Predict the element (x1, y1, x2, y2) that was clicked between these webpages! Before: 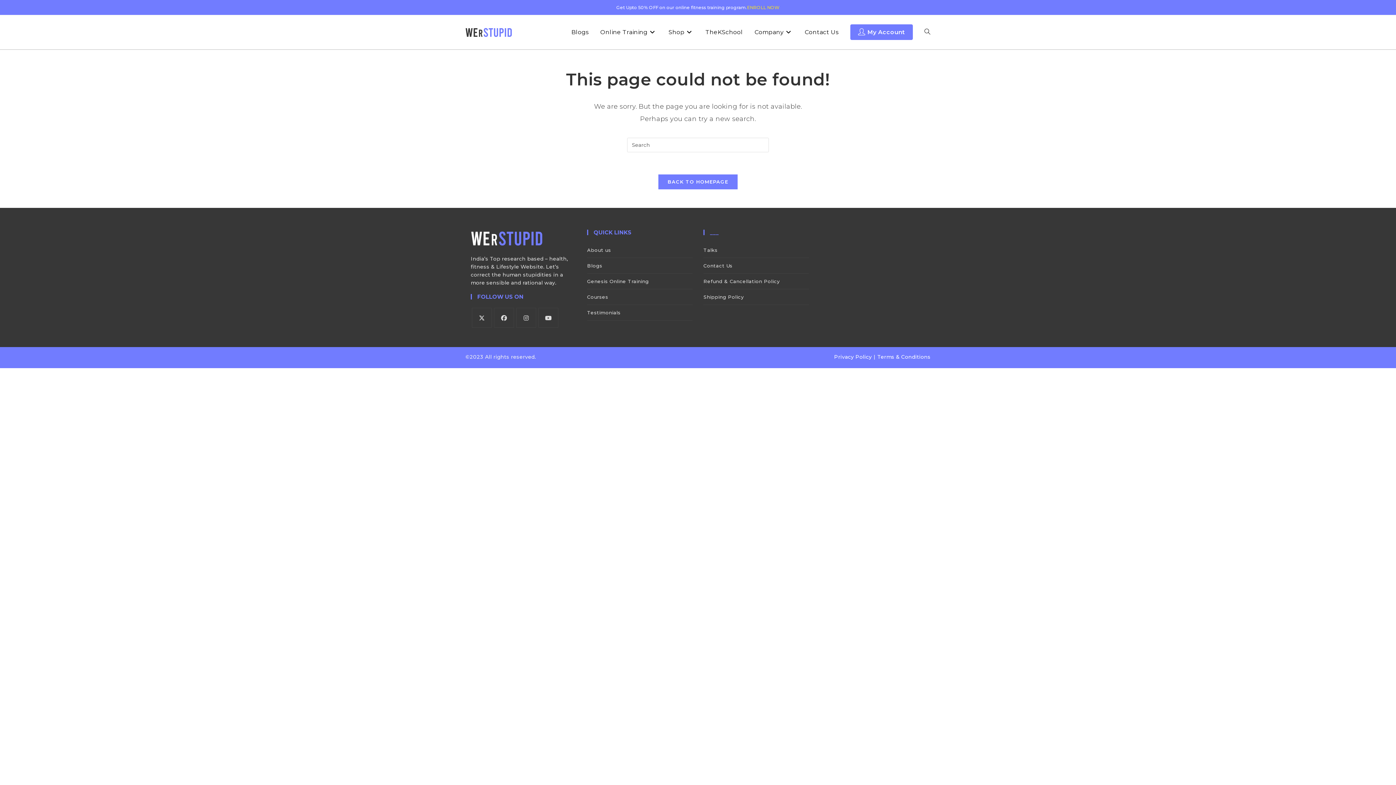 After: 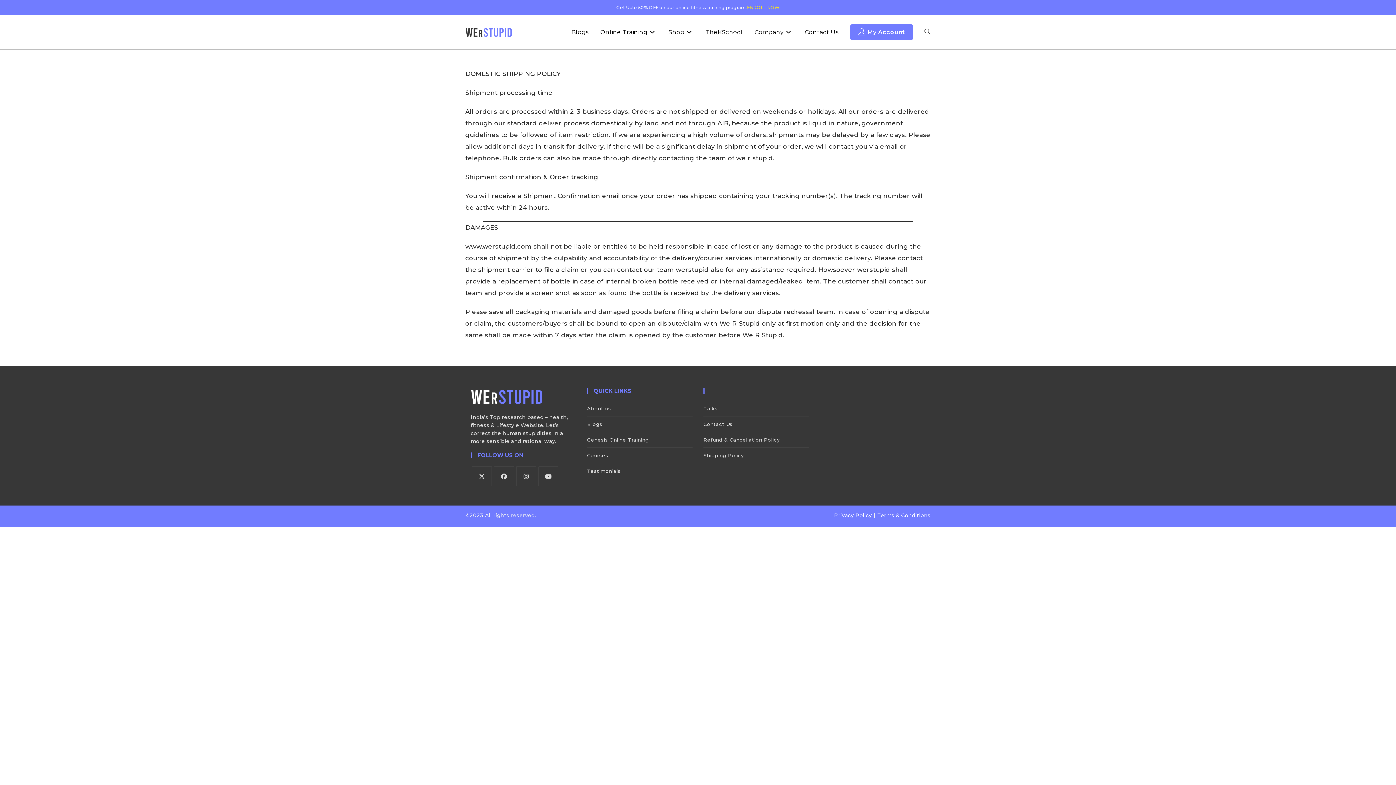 Action: bbox: (703, 289, 809, 304) label: Shipping Policy